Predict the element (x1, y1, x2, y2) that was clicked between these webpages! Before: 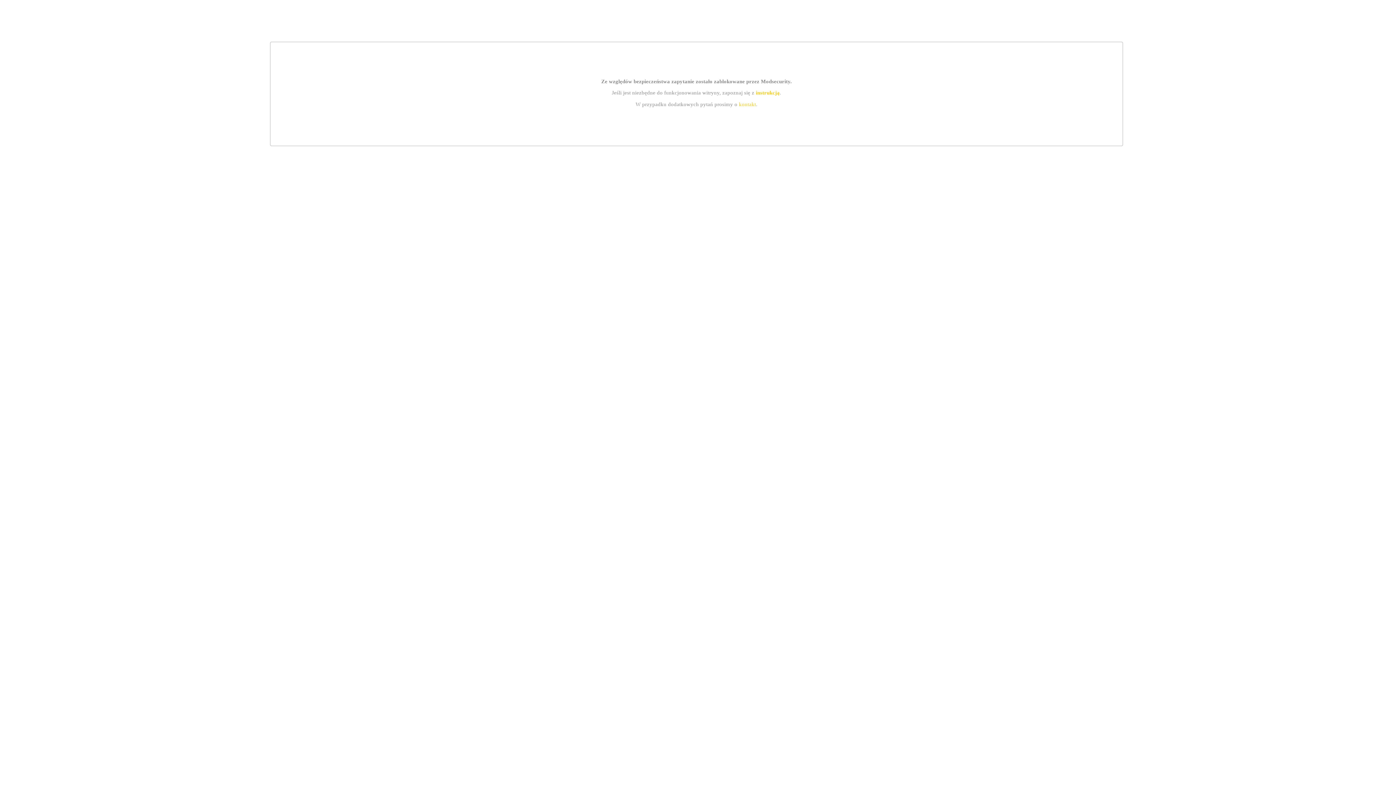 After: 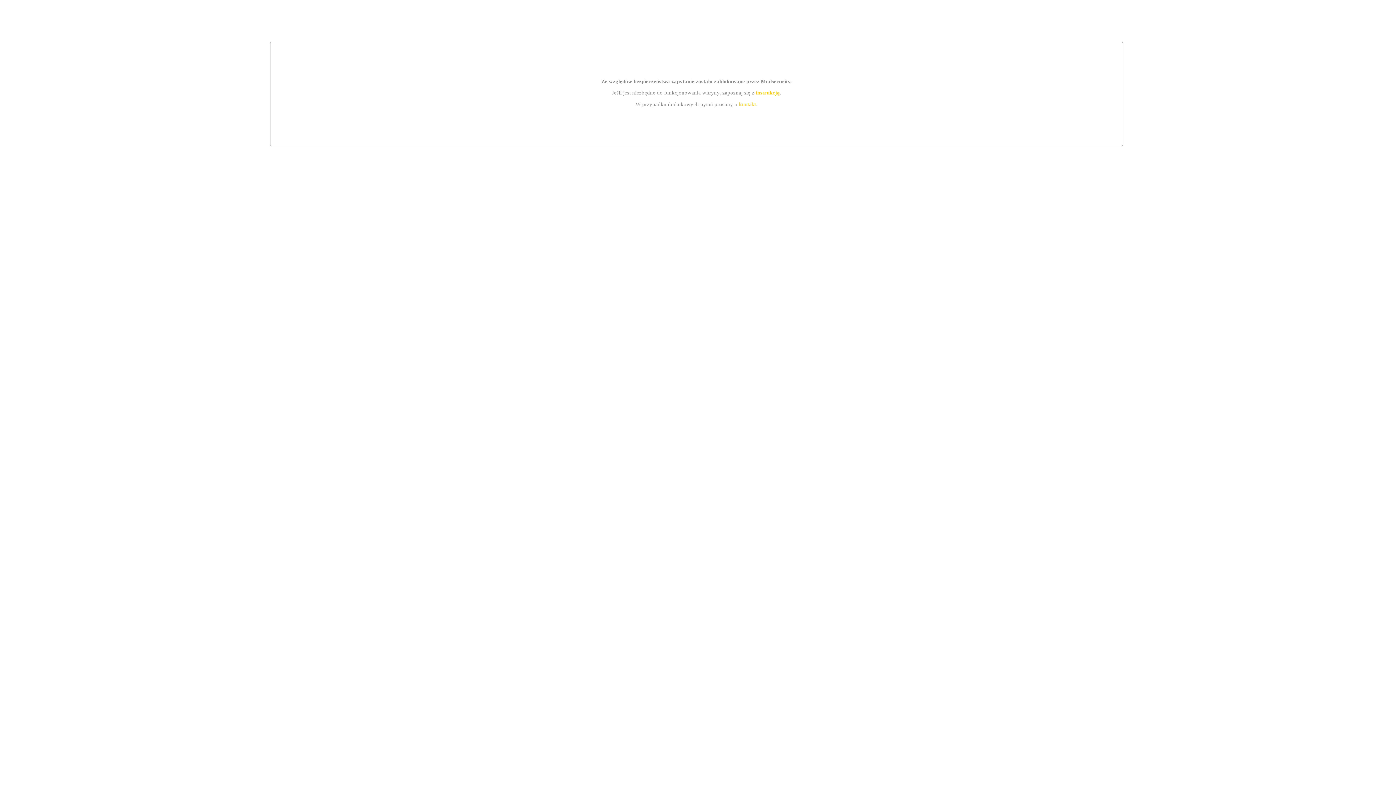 Action: bbox: (755, 89, 779, 95) label: instrukcją